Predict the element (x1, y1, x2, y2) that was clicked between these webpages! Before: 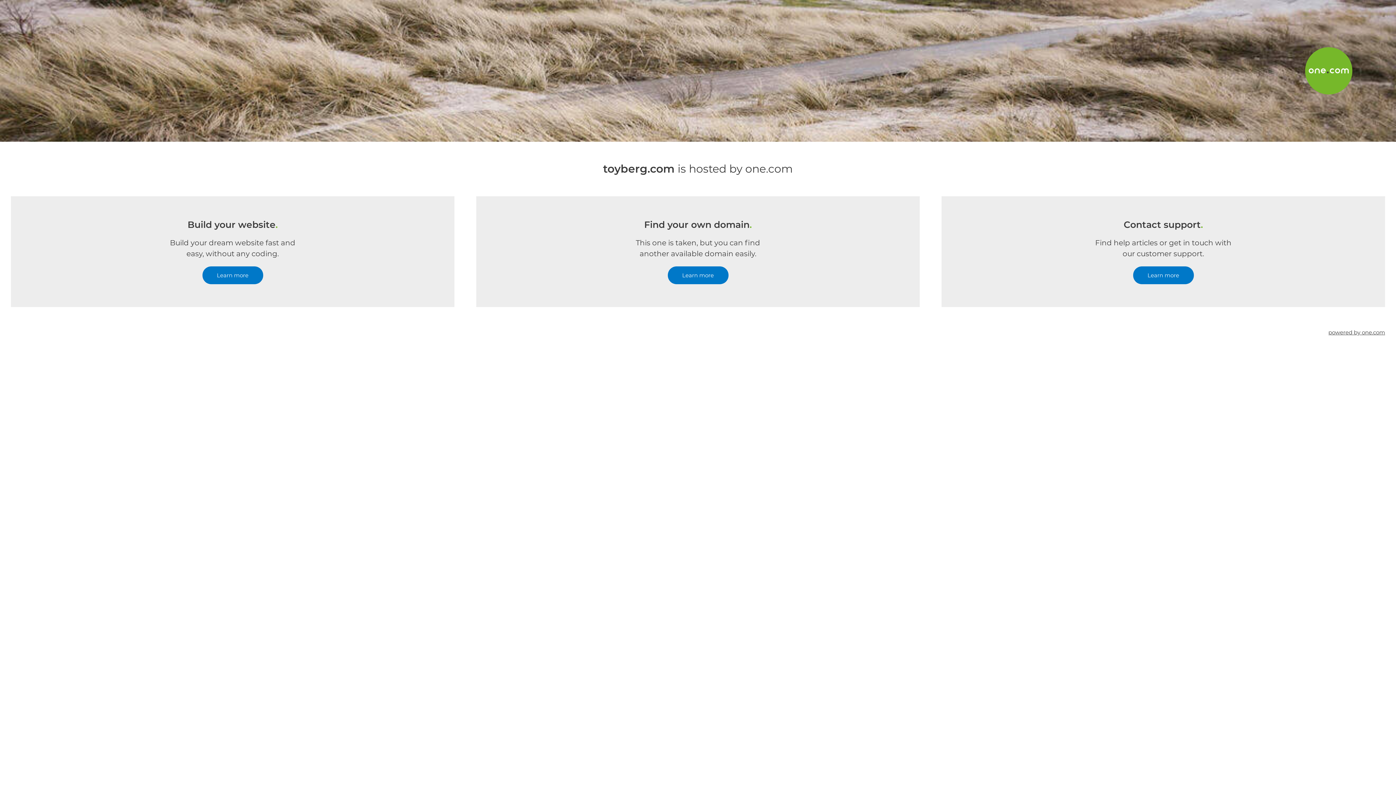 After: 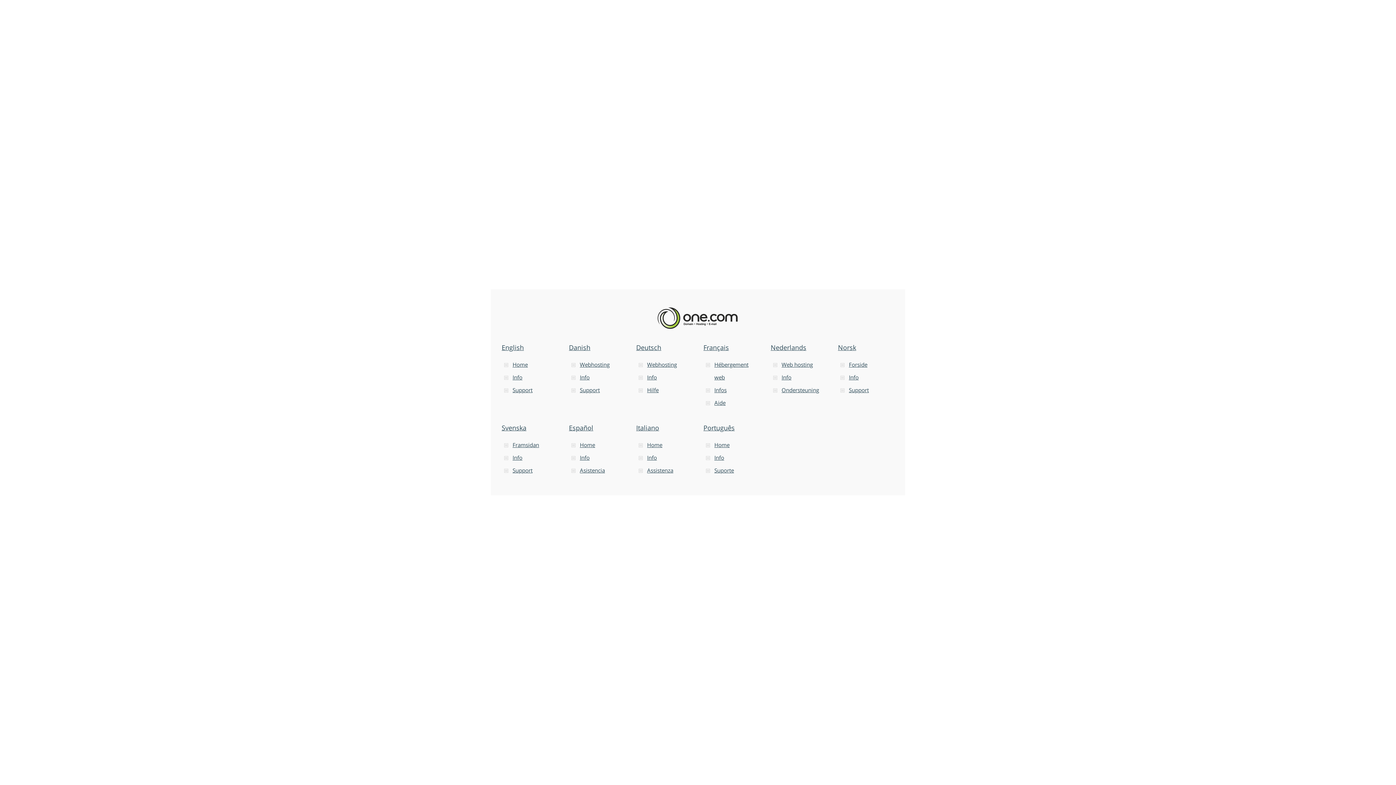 Action: label: powered by one.com bbox: (1328, 307, 1385, 357)